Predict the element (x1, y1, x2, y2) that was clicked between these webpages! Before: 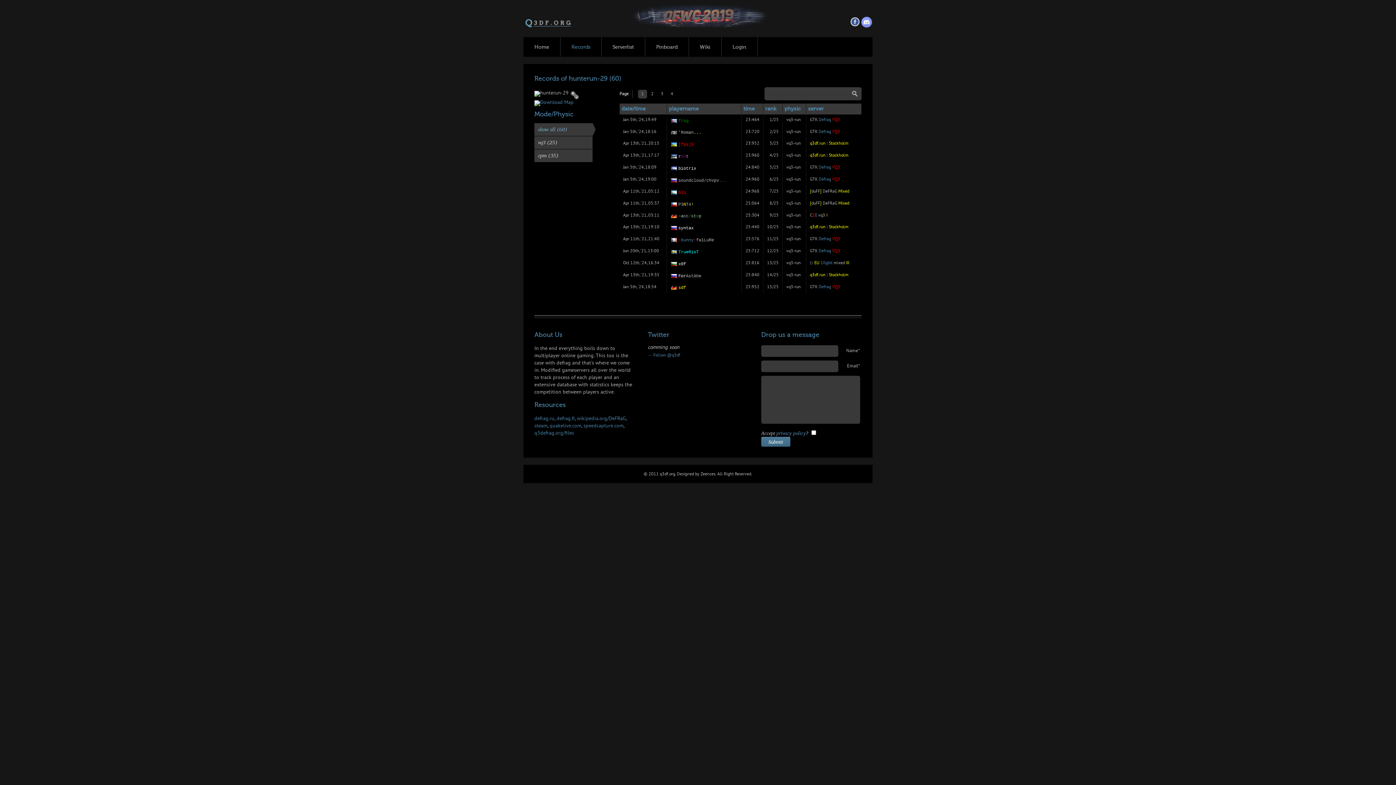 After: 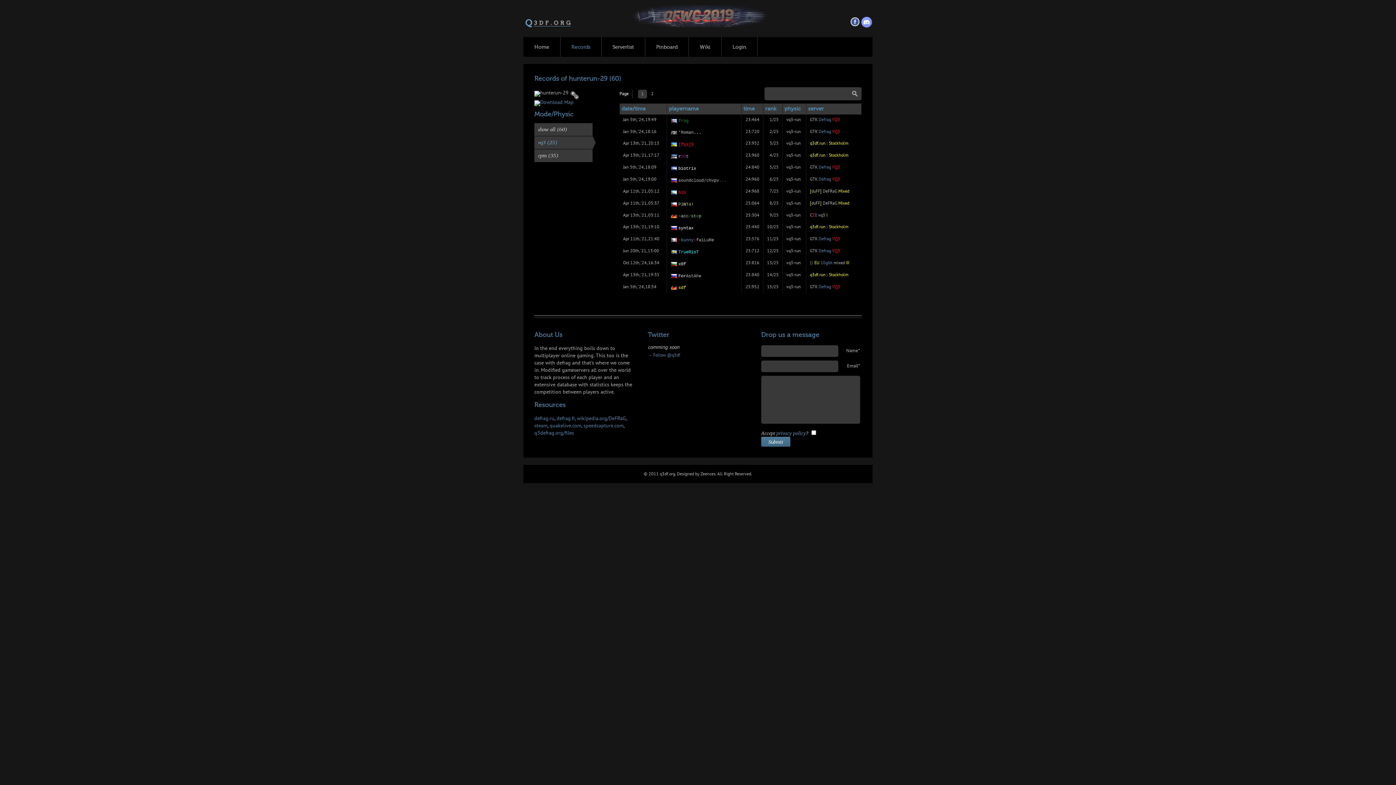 Action: label: vq3 (25) bbox: (534, 136, 592, 149)